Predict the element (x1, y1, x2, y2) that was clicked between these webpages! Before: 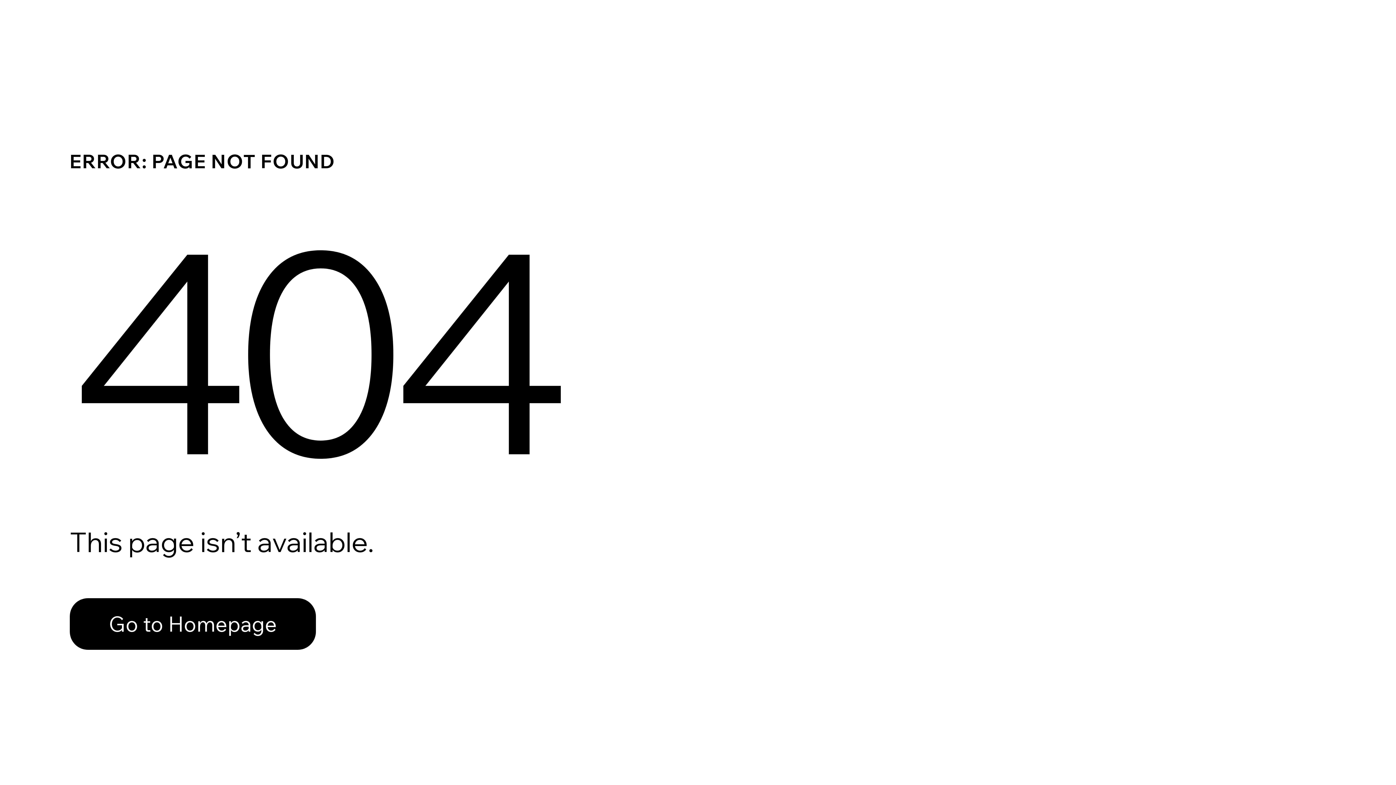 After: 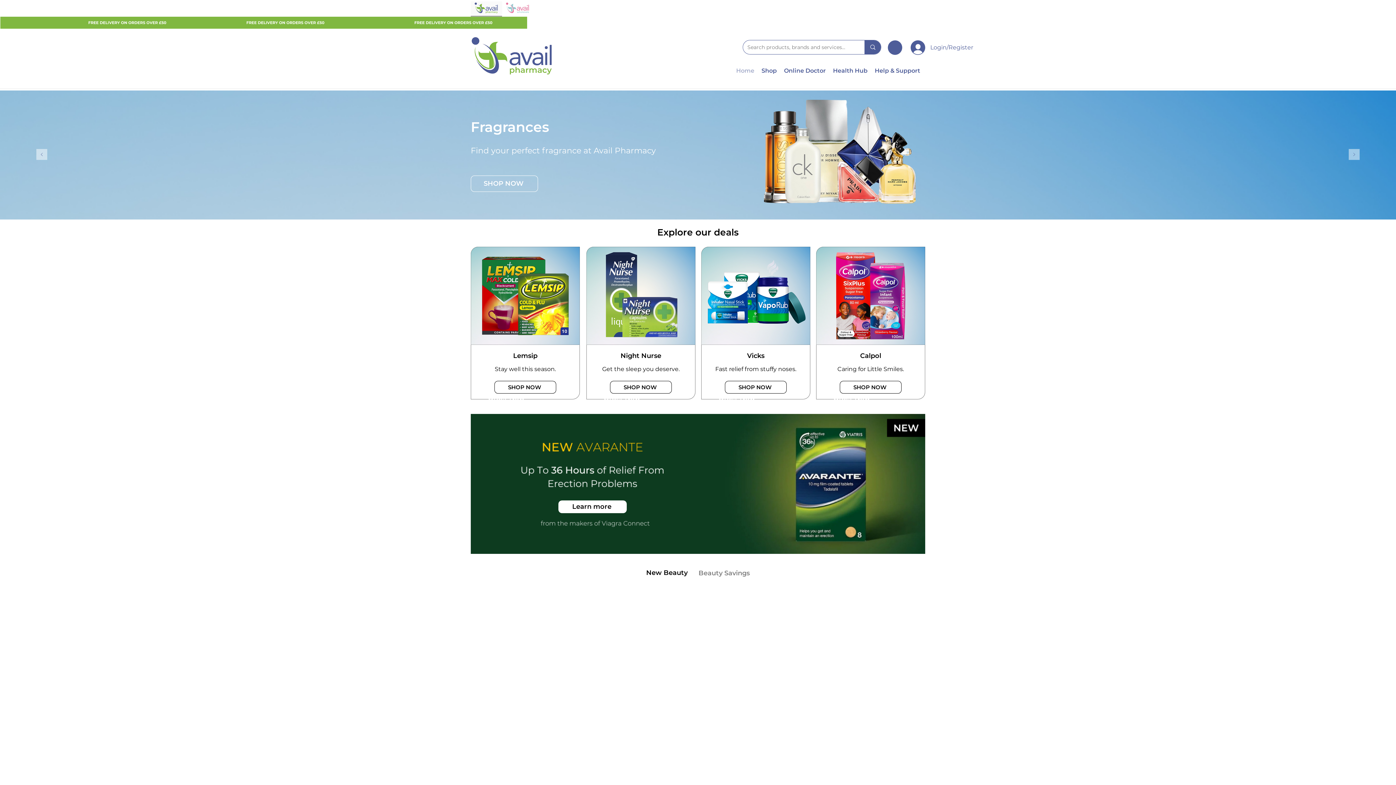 Action: bbox: (69, 582, 768, 659) label: Go to Homepage